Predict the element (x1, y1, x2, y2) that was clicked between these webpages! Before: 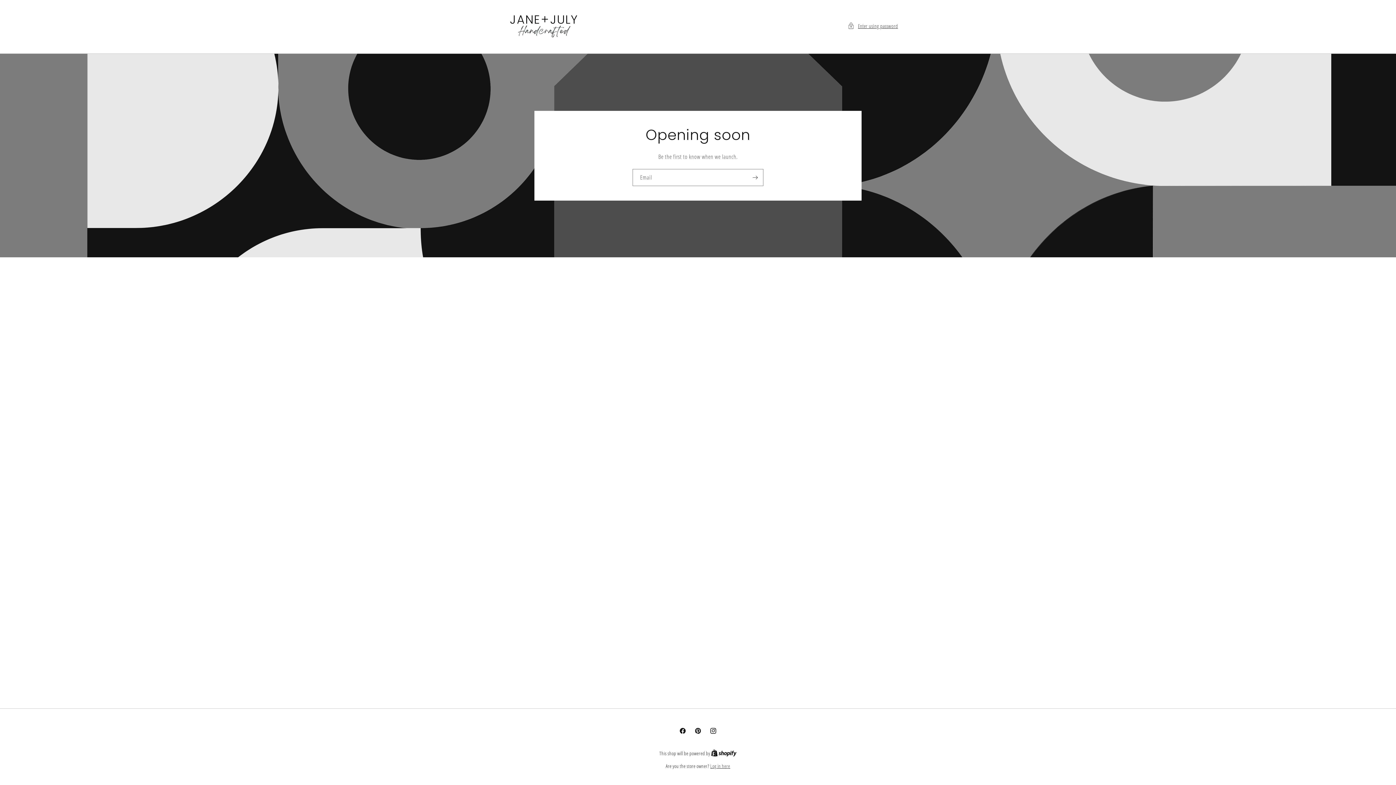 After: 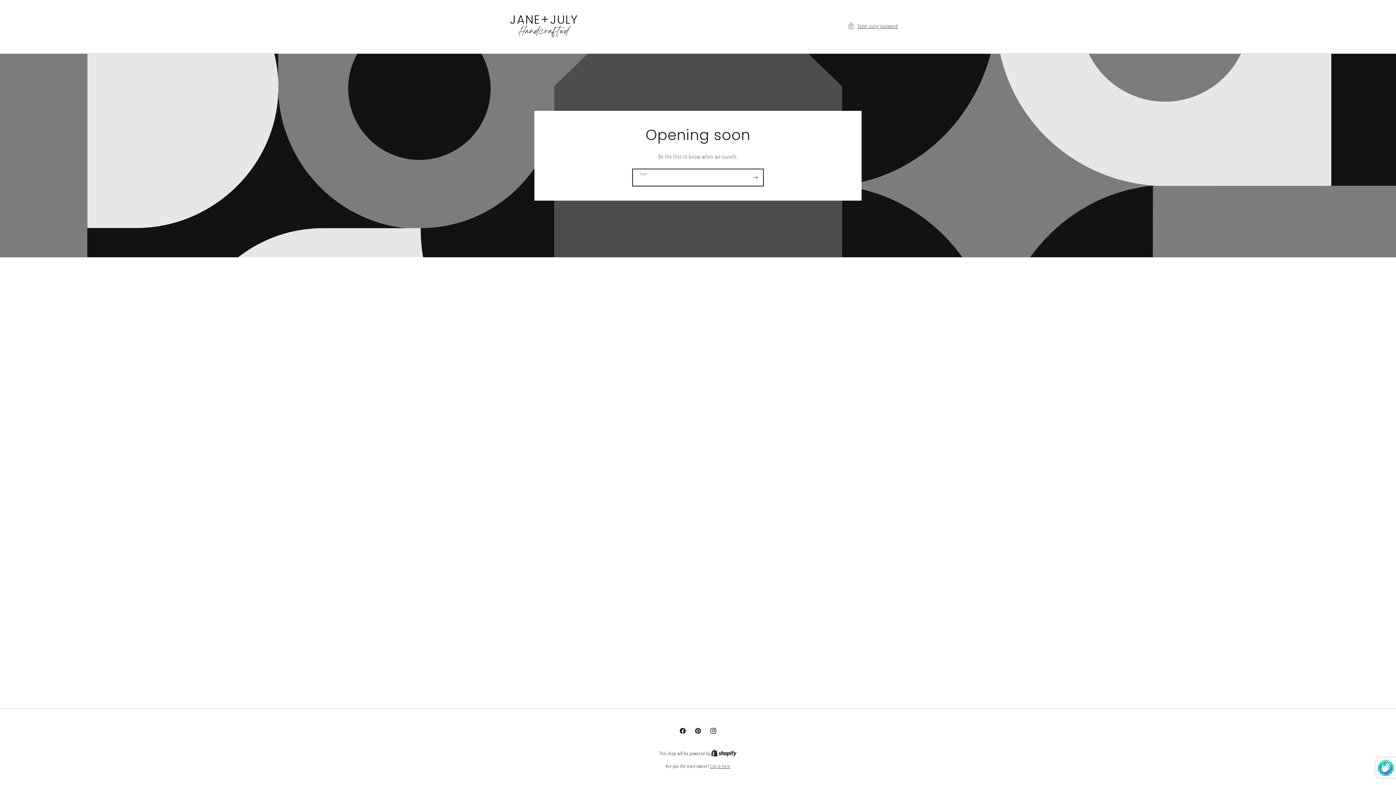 Action: bbox: (747, 168, 763, 186) label: Subscribe